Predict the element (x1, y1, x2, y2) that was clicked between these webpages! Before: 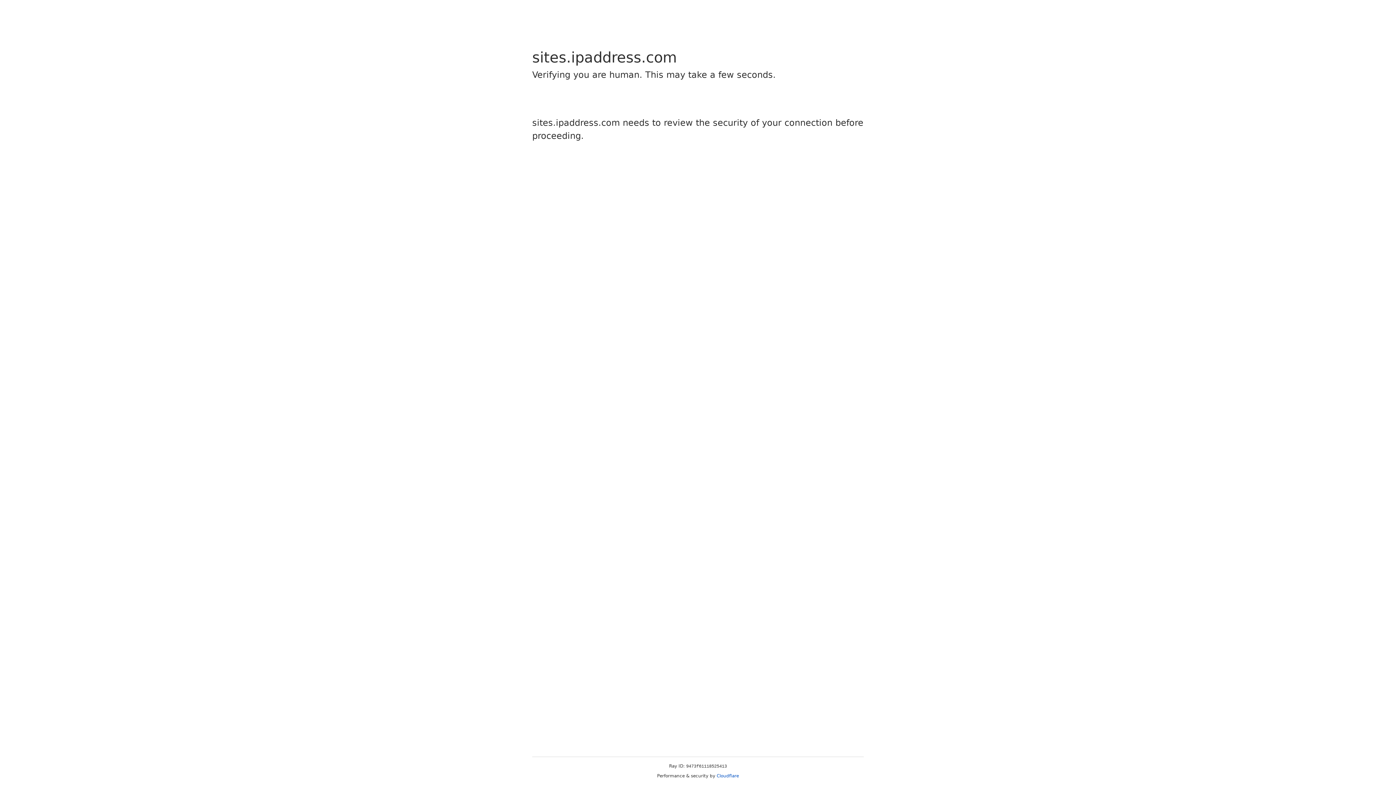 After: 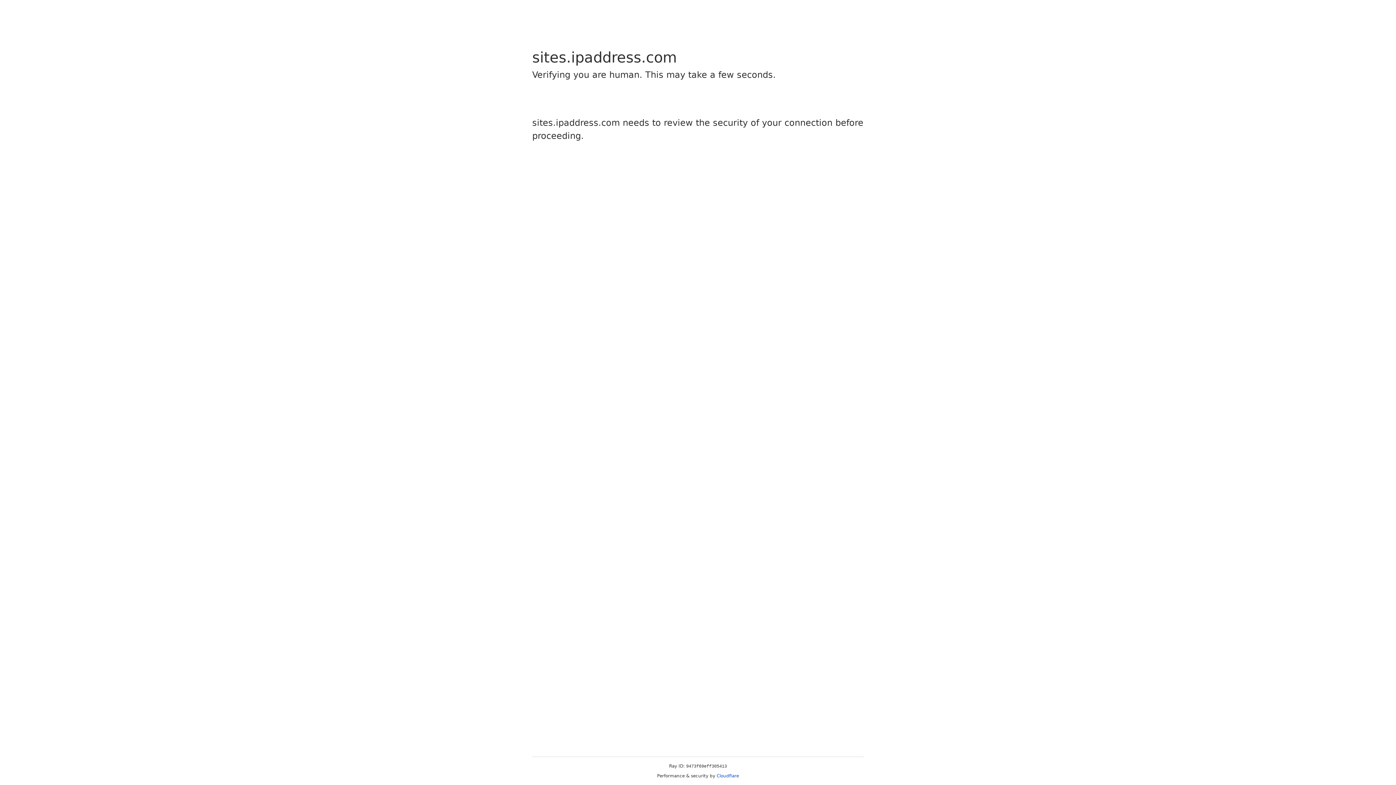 Action: bbox: (716, 773, 739, 778) label: Cloudflare